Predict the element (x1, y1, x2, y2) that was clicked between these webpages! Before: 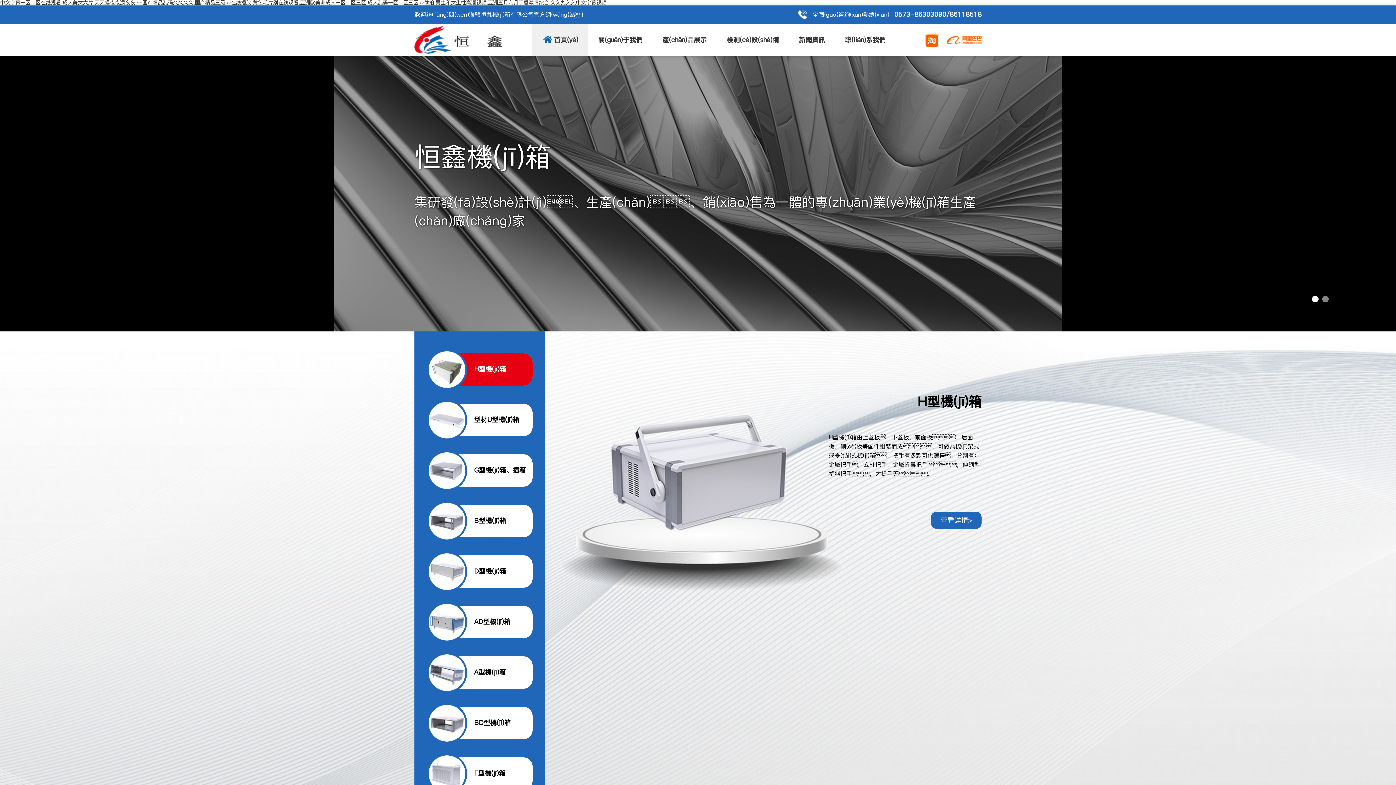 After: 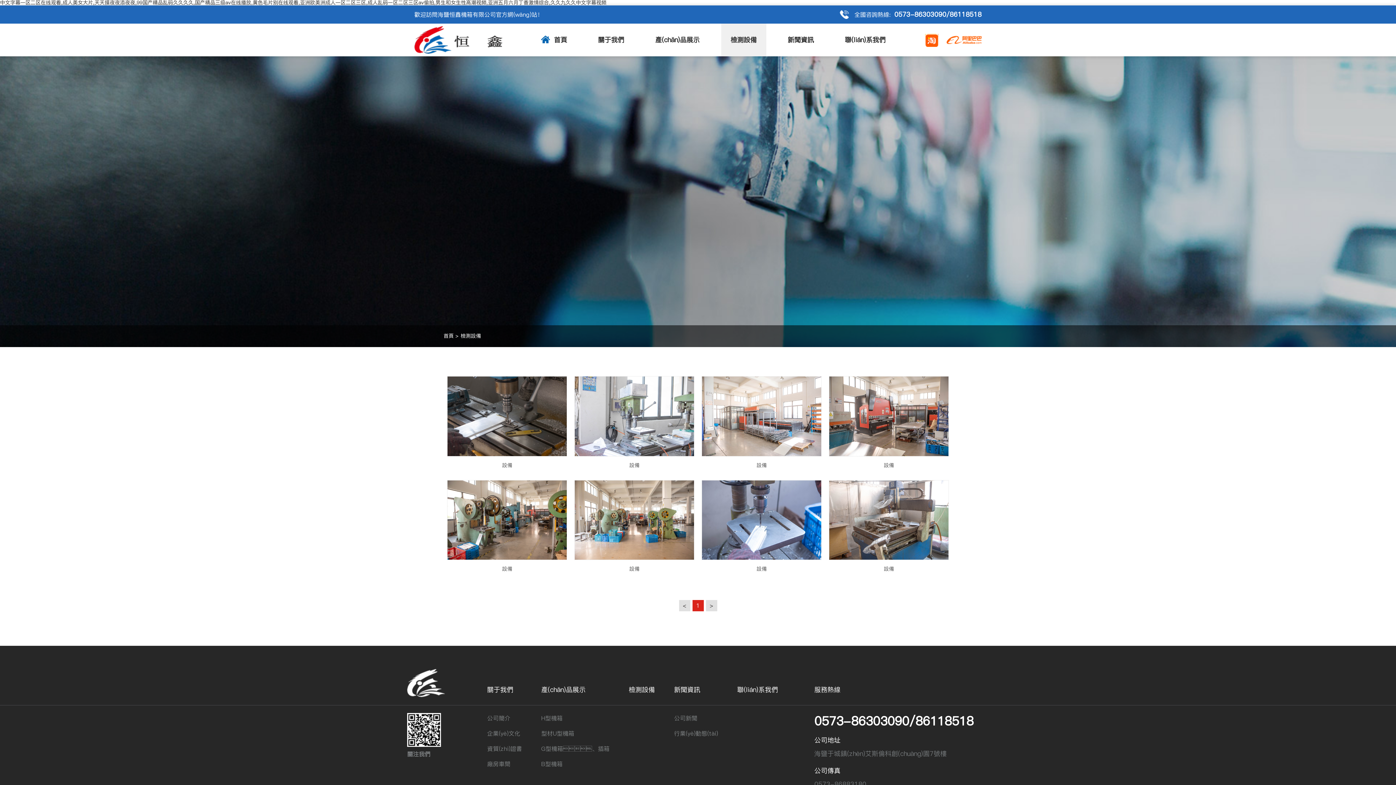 Action: bbox: (717, 23, 788, 56) label: 檢測(cè)設(shè)備